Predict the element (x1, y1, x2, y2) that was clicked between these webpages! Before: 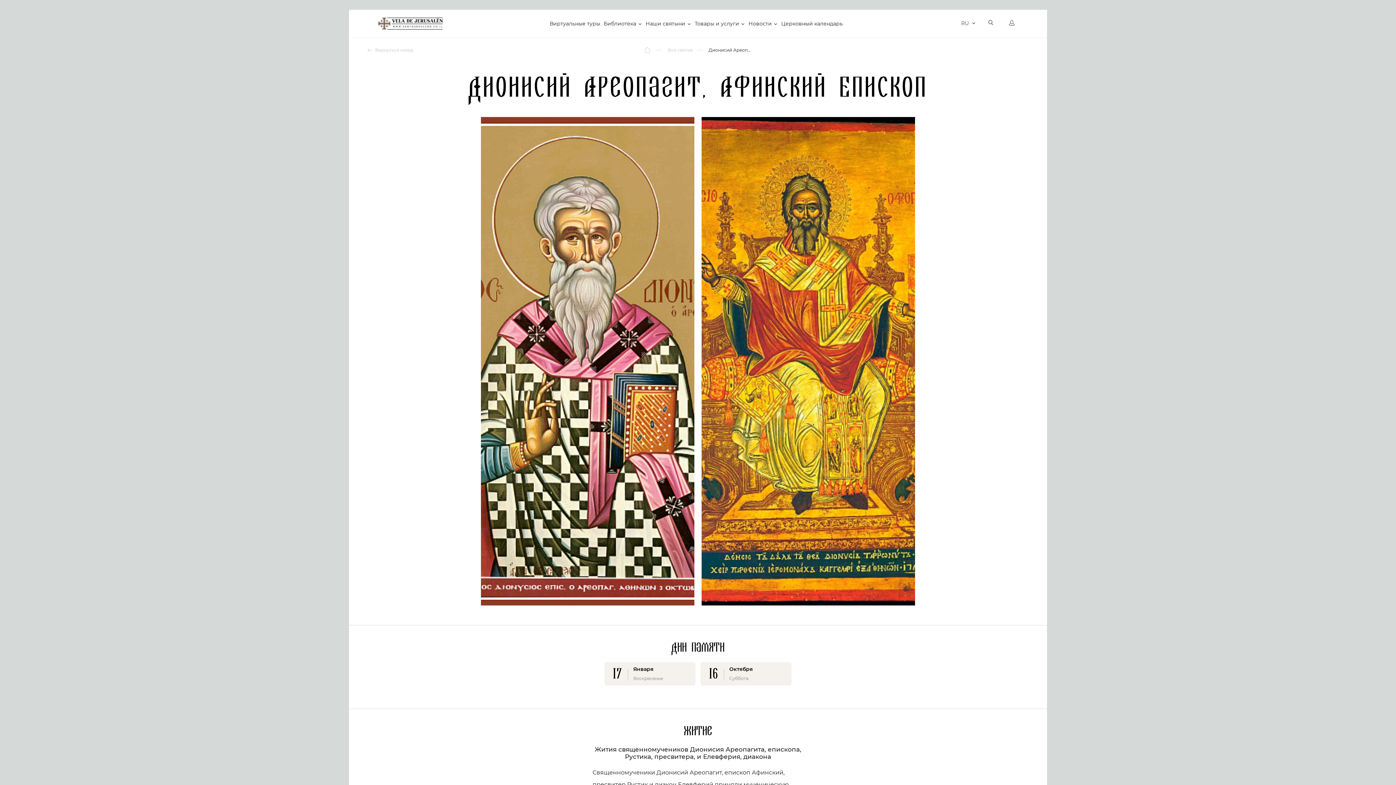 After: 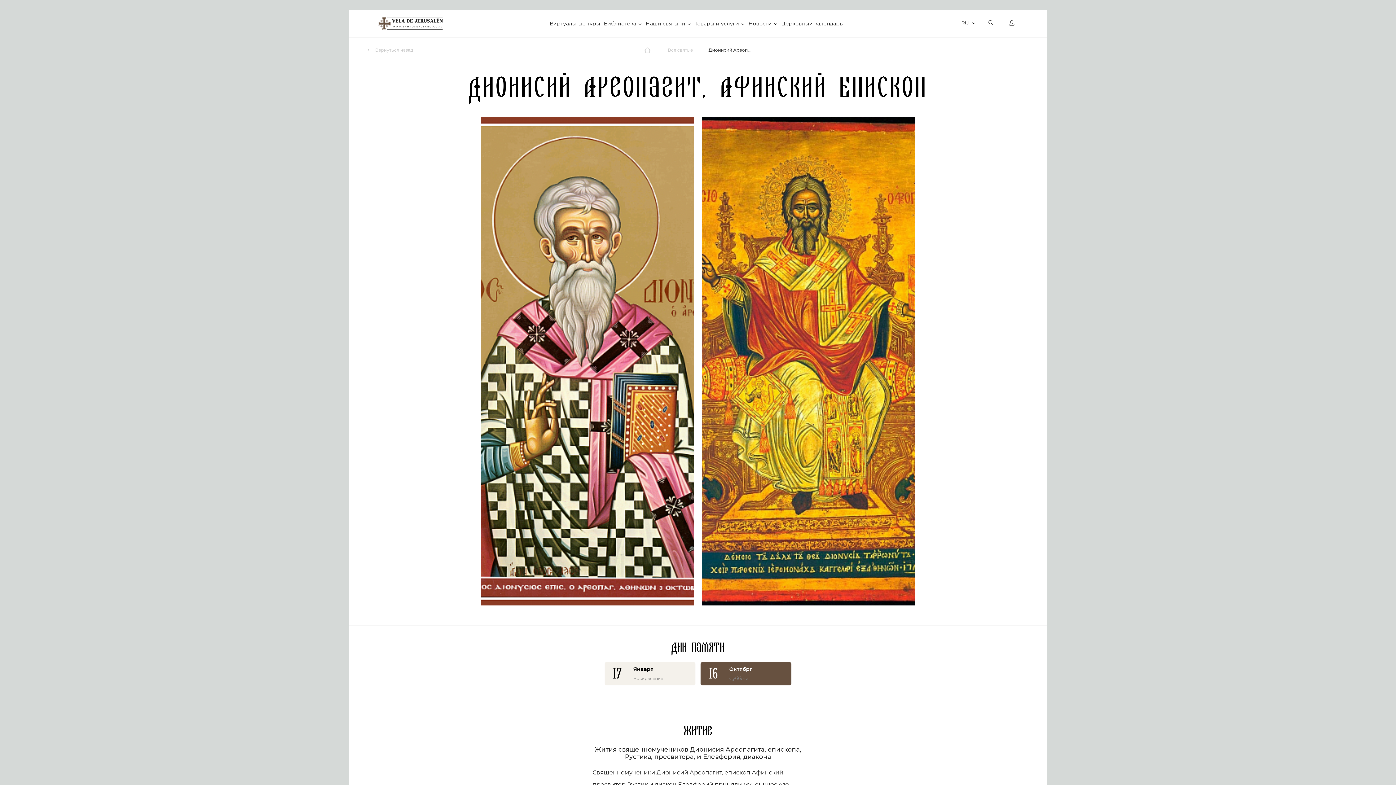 Action: label: 16 
Октября
Суббота bbox: (700, 662, 791, 685)